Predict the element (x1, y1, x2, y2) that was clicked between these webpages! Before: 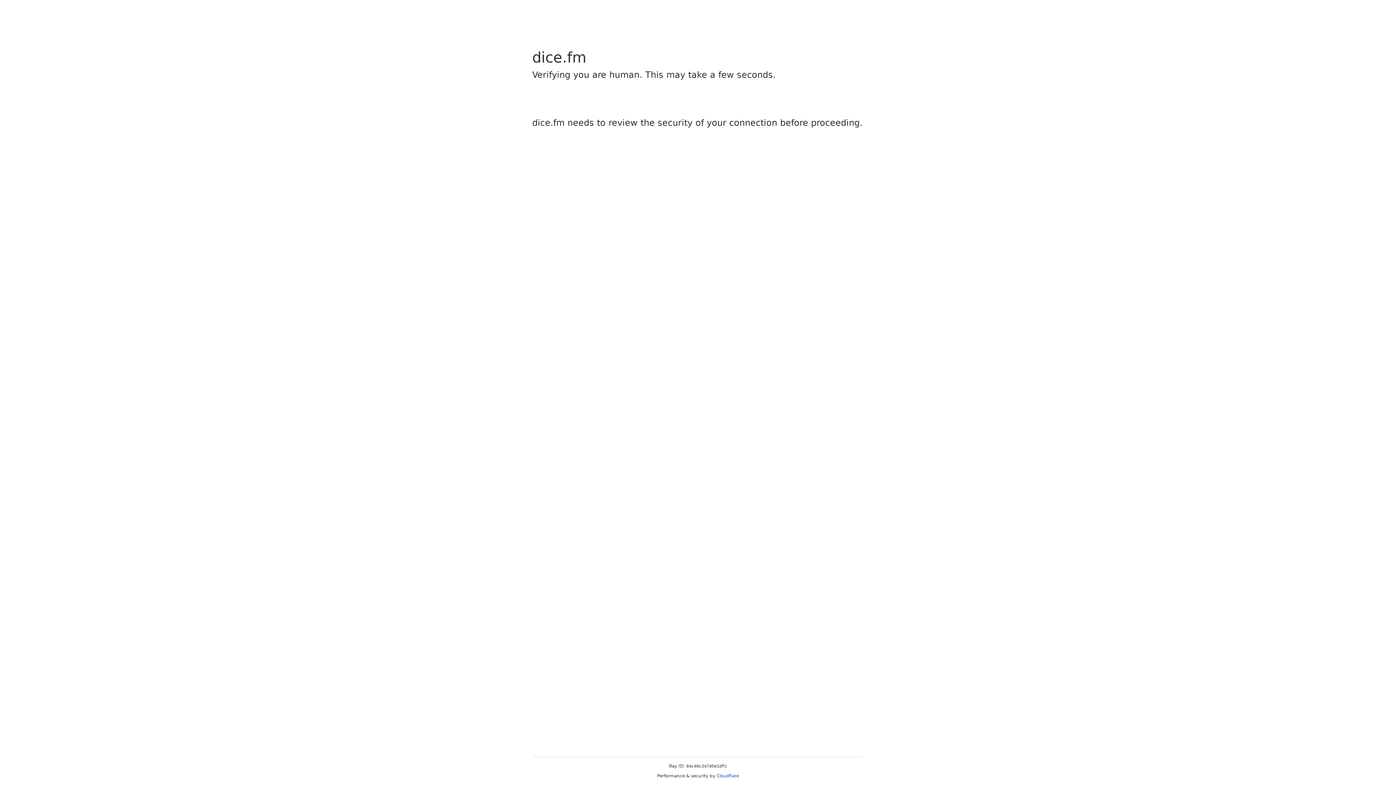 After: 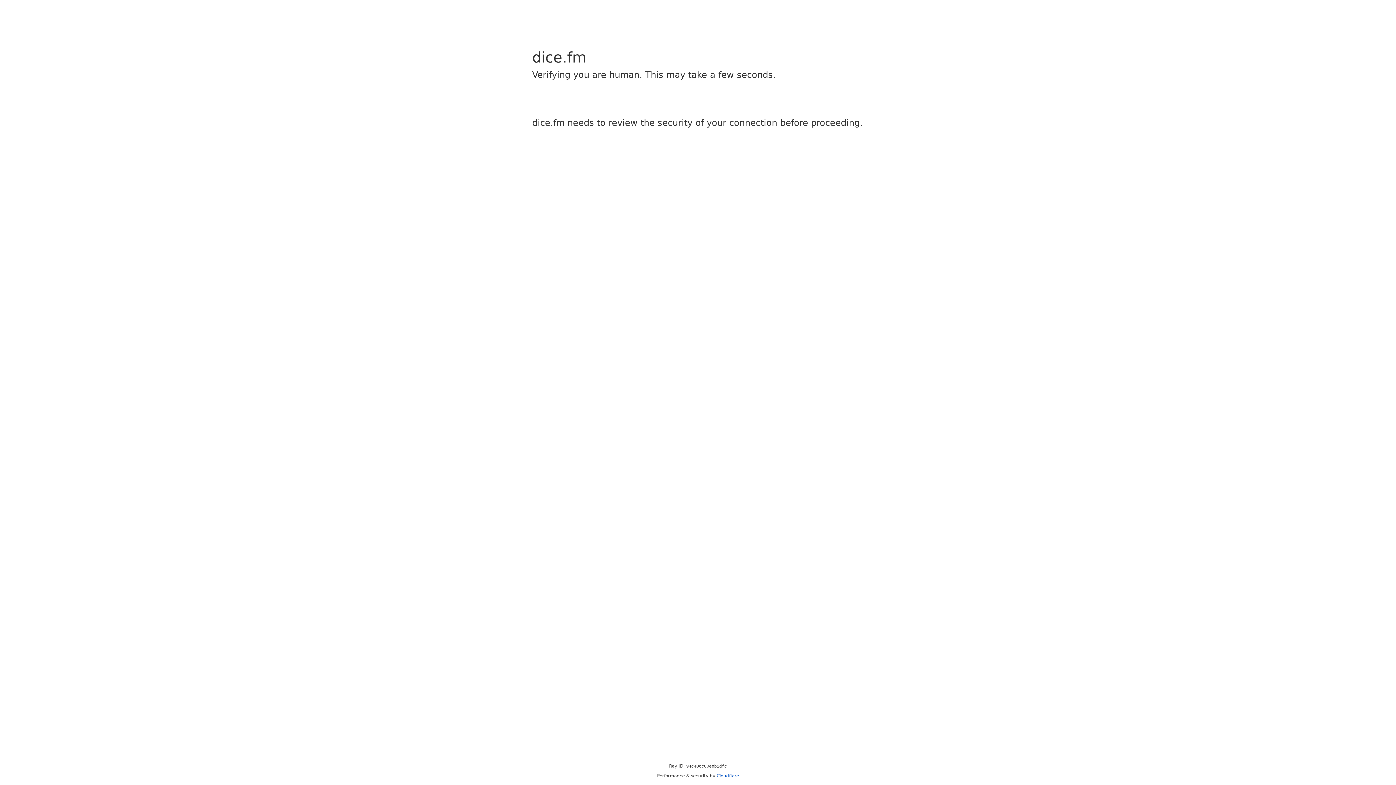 Action: bbox: (716, 773, 739, 778) label: Cloudflare